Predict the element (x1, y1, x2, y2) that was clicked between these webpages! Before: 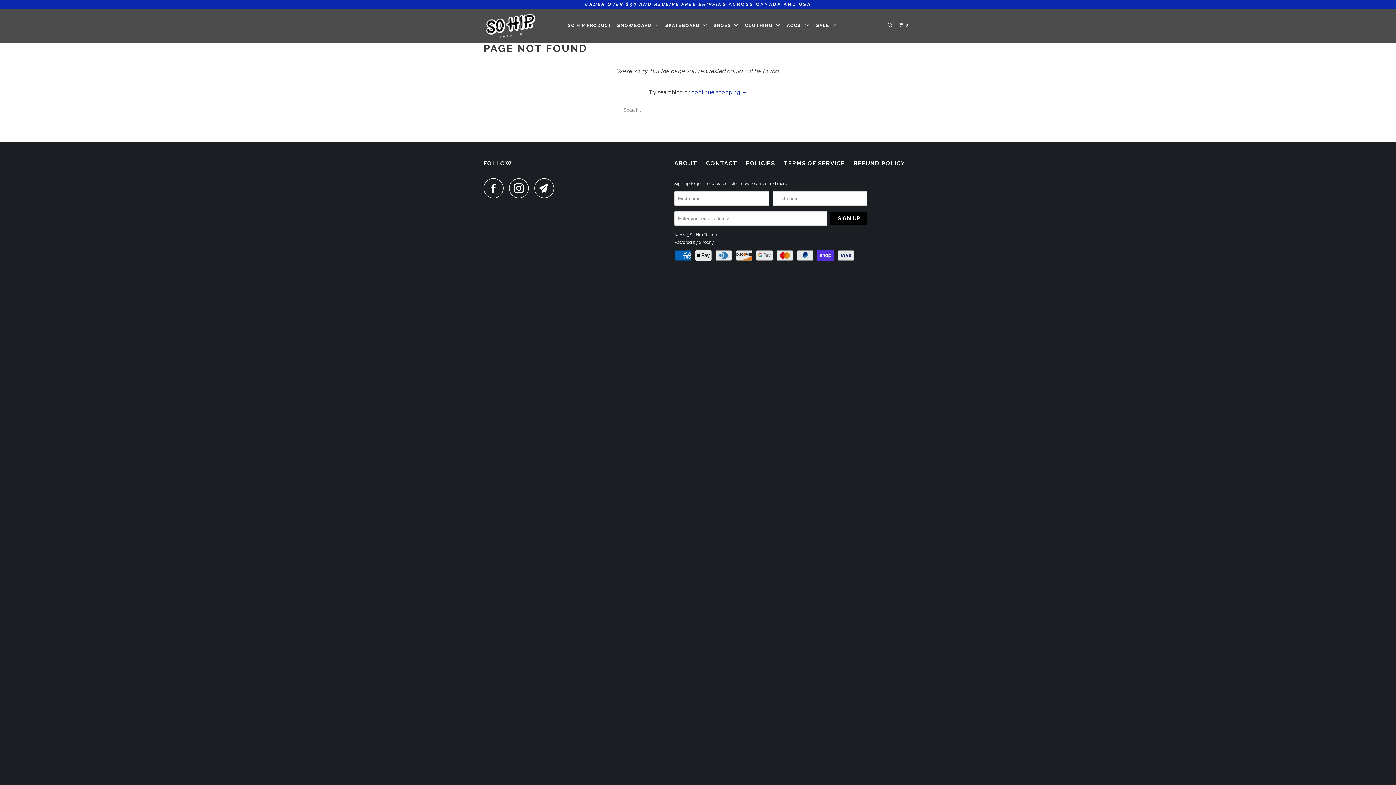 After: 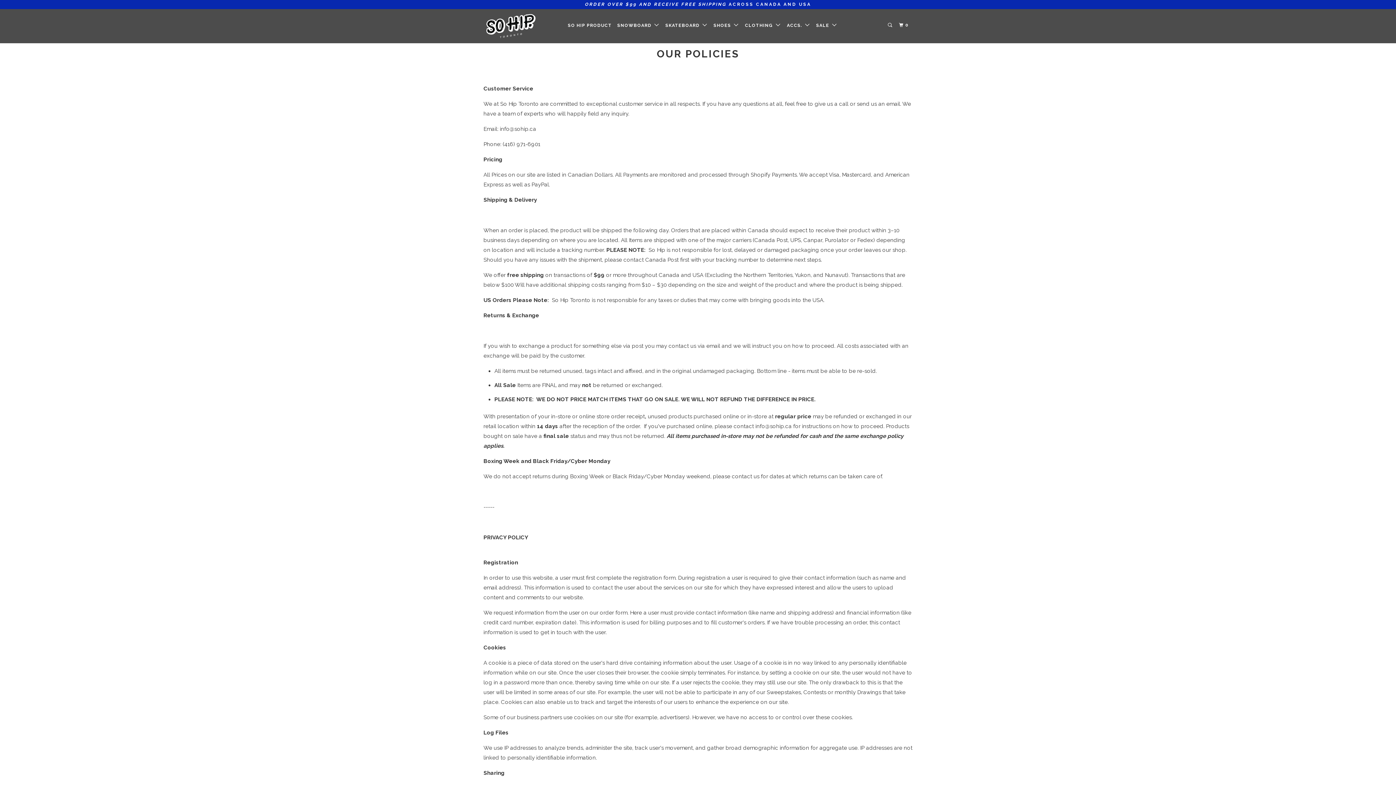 Action: label: POLICIES bbox: (746, 158, 775, 168)